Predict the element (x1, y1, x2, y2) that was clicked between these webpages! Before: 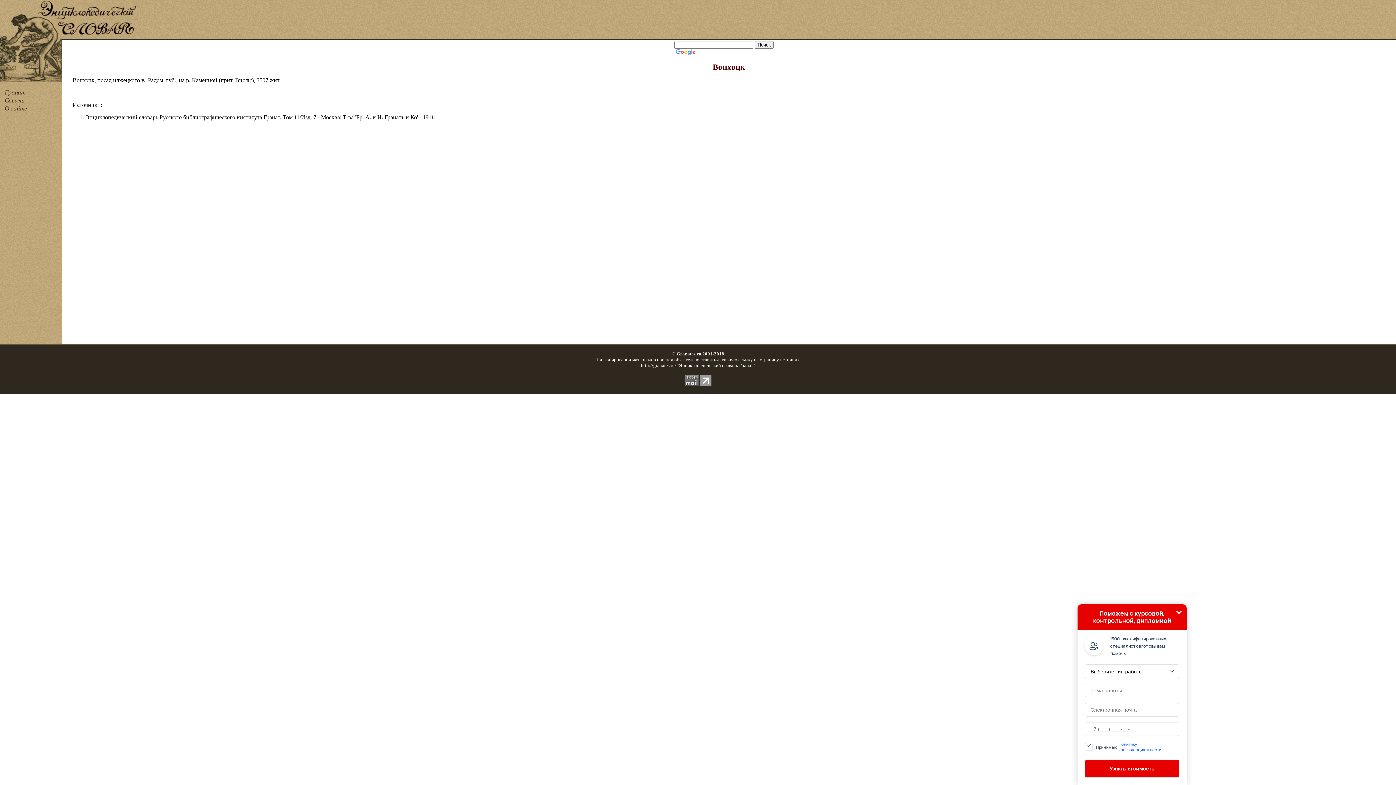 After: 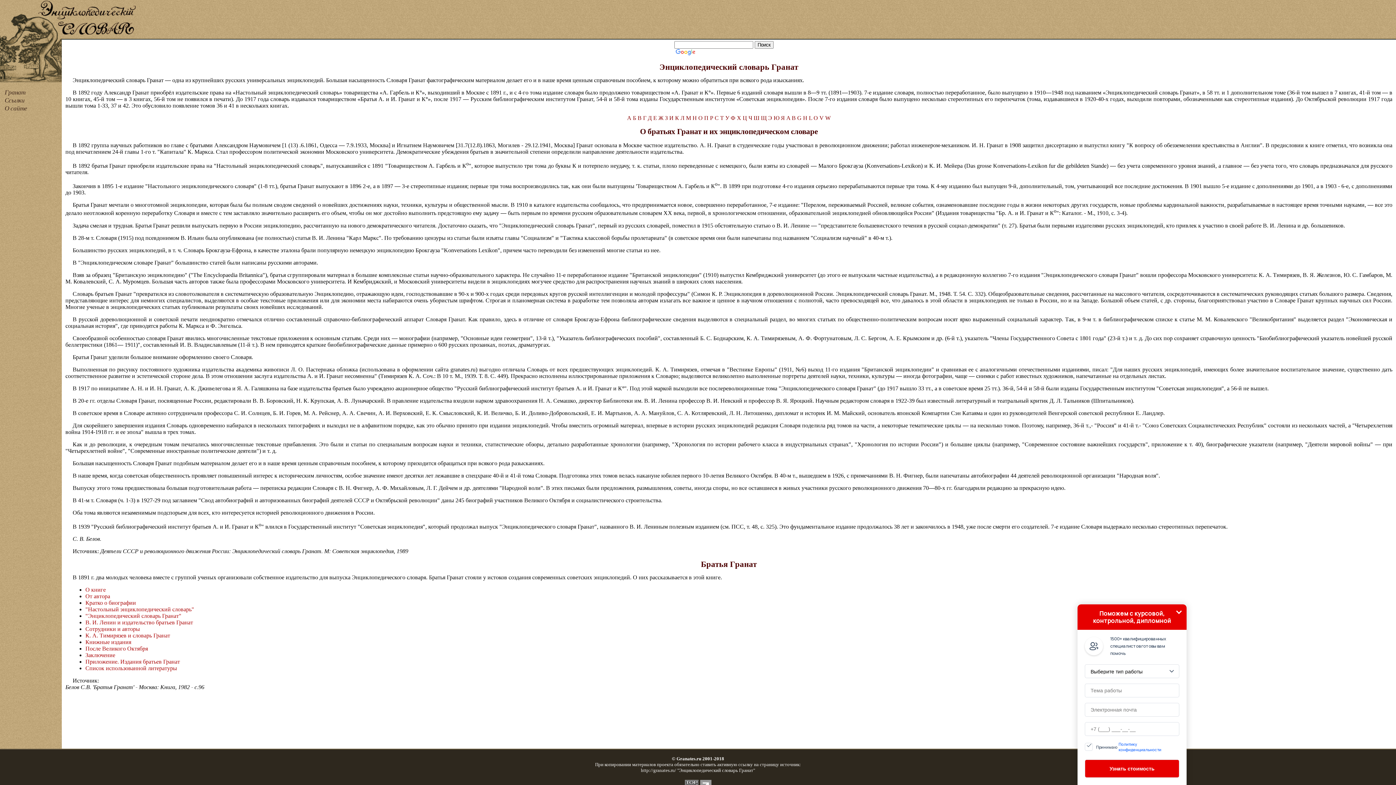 Action: bbox: (0, 34, 61, 40)